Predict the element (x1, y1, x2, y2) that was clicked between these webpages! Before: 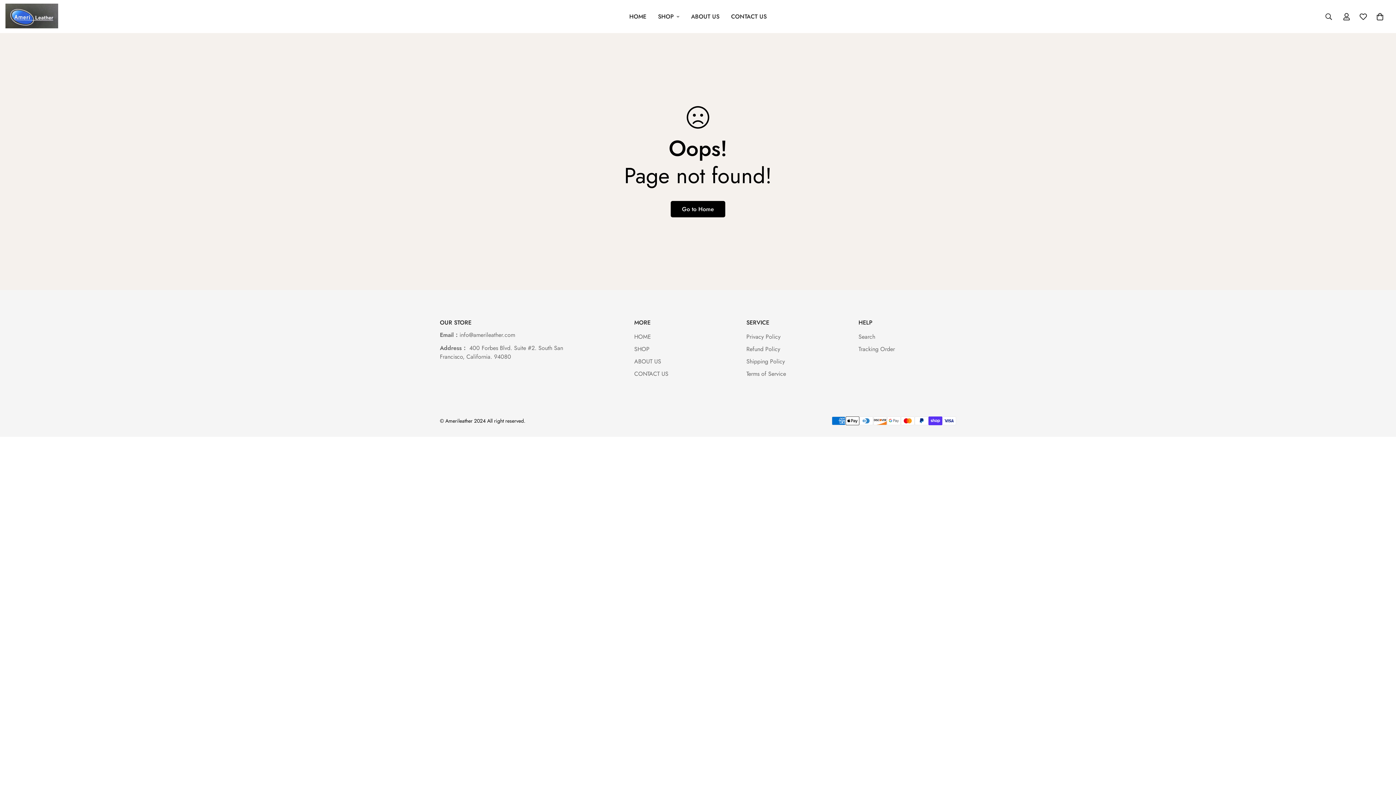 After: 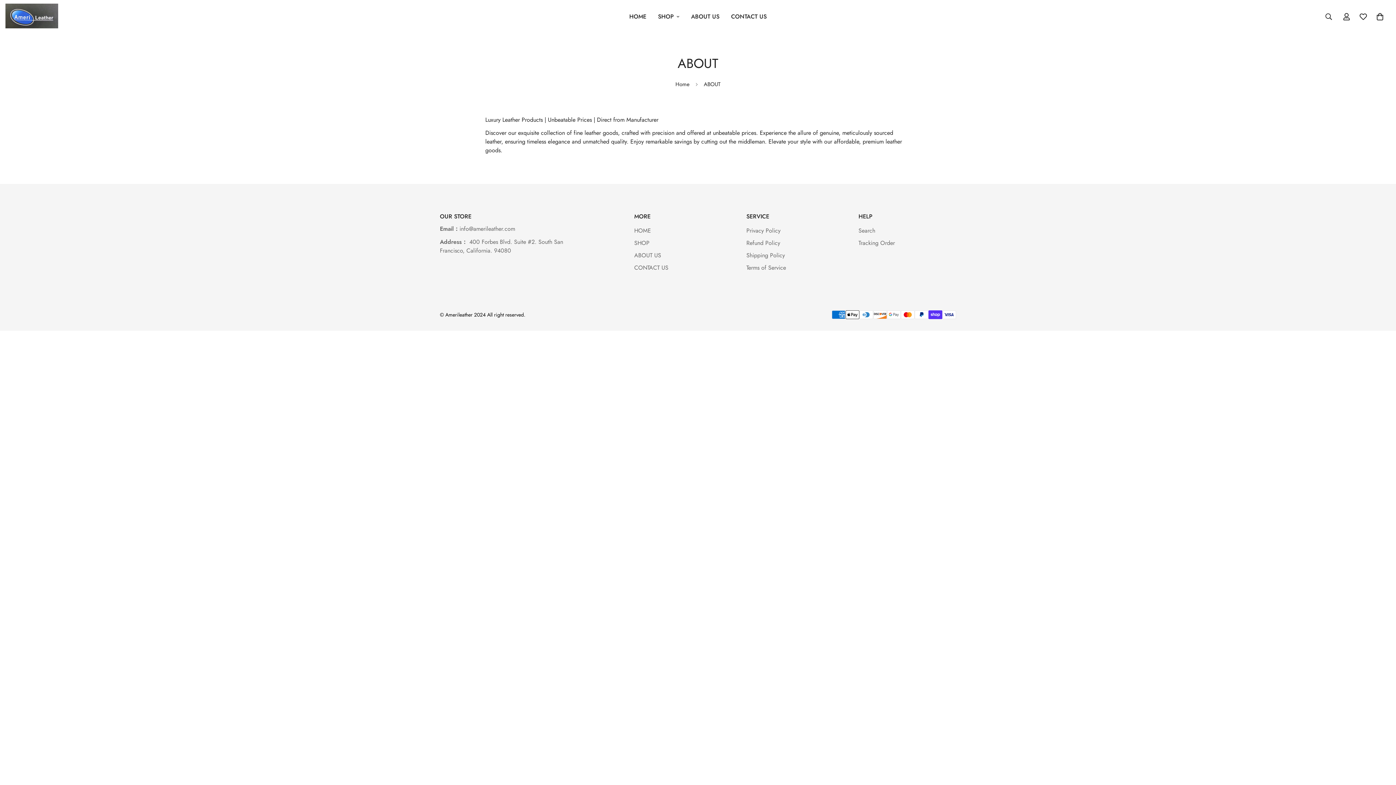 Action: label: ABOUT US bbox: (685, 4, 725, 28)